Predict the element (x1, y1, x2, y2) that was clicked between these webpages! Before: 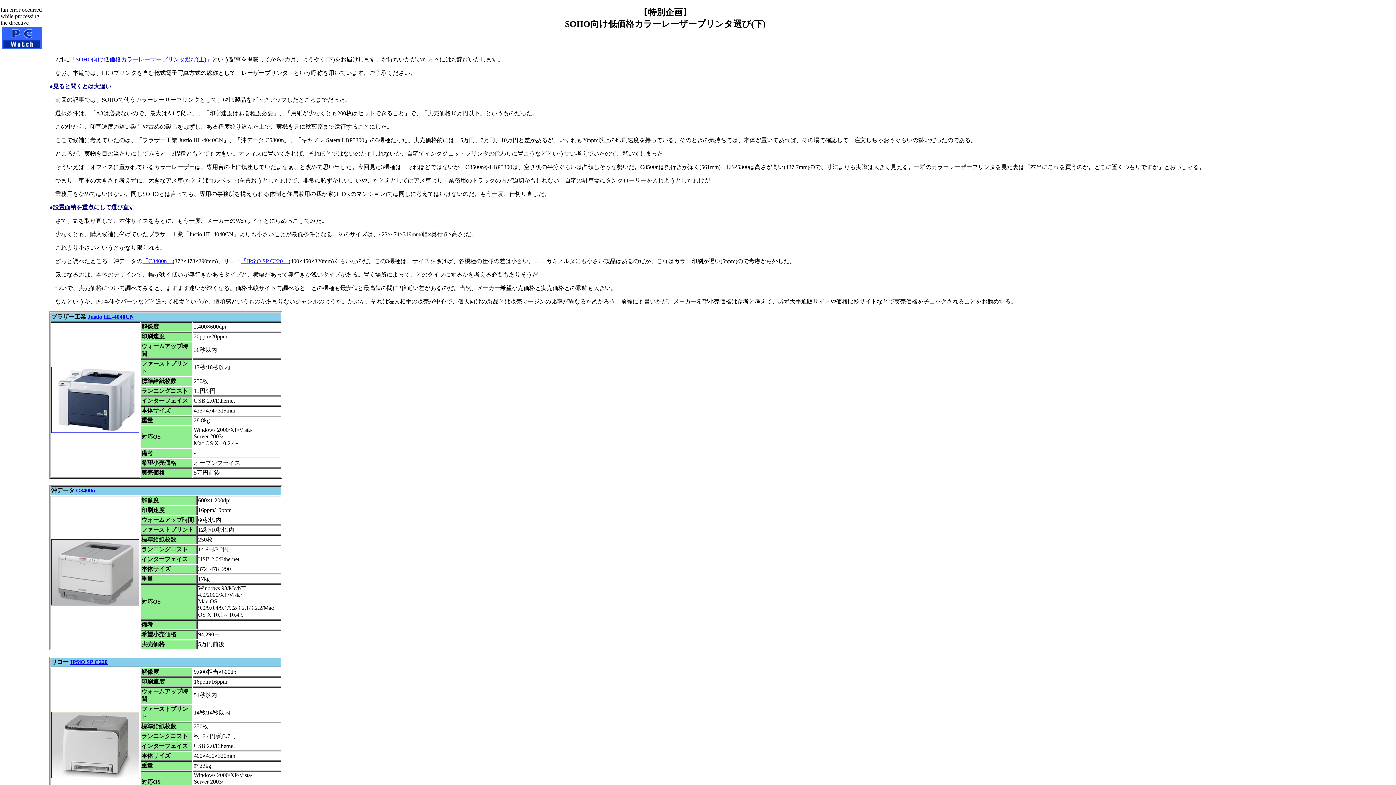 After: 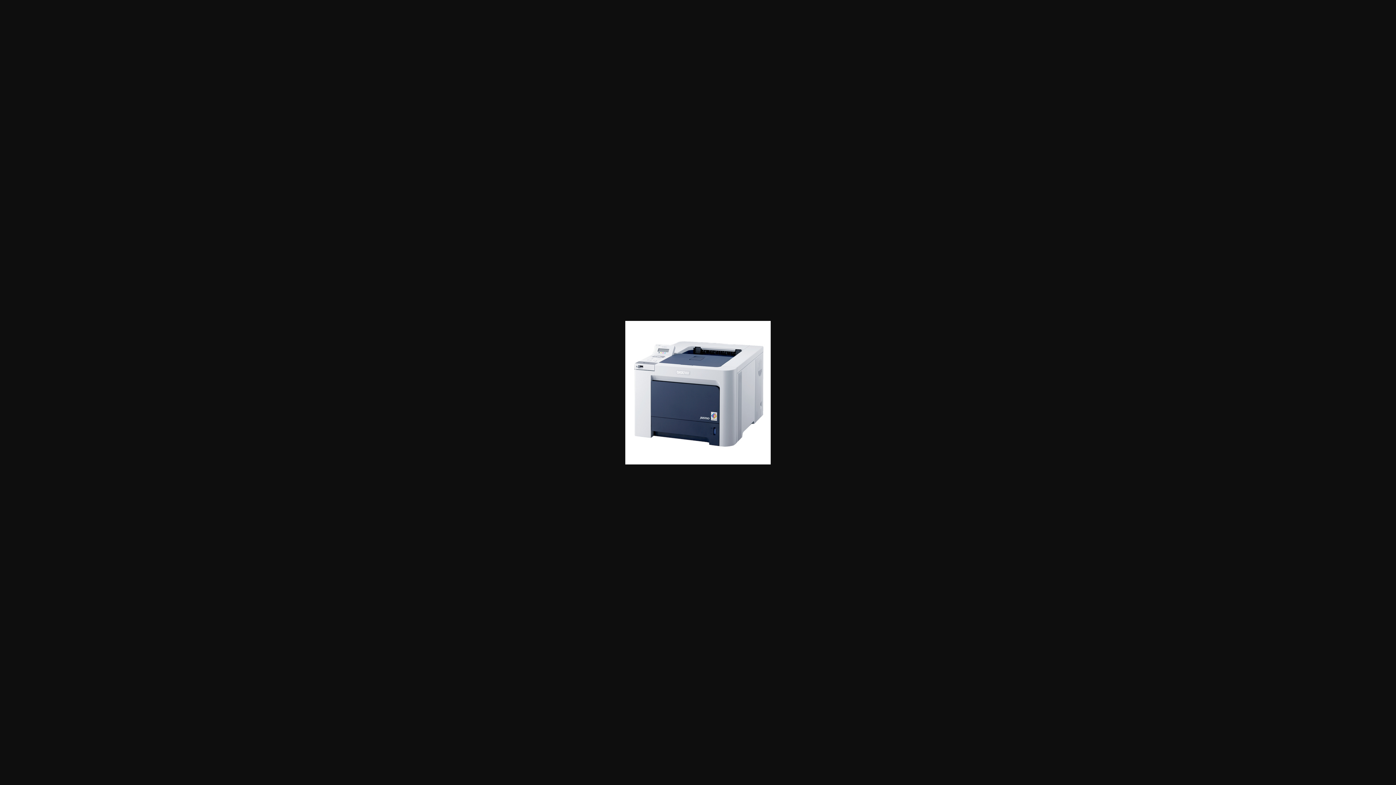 Action: bbox: (51, 427, 139, 434)